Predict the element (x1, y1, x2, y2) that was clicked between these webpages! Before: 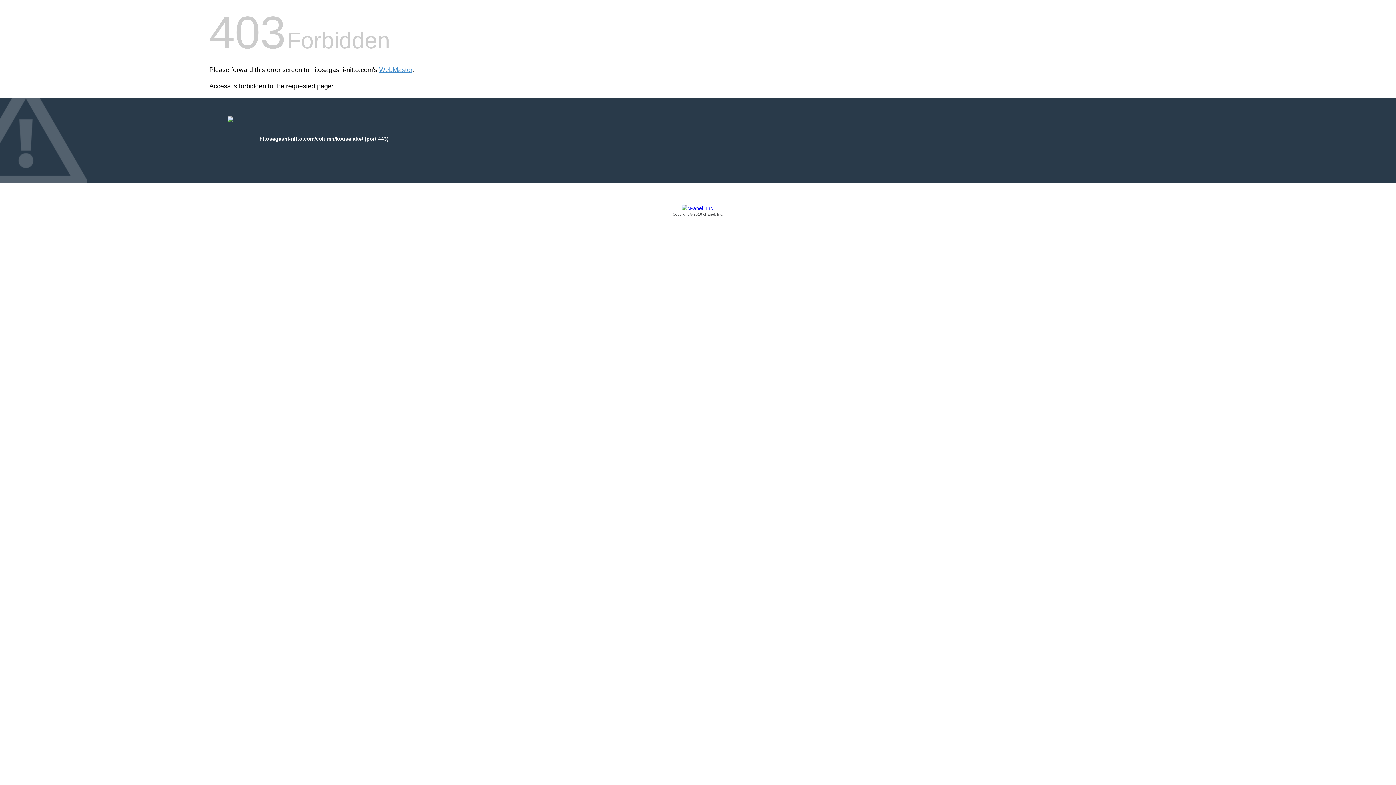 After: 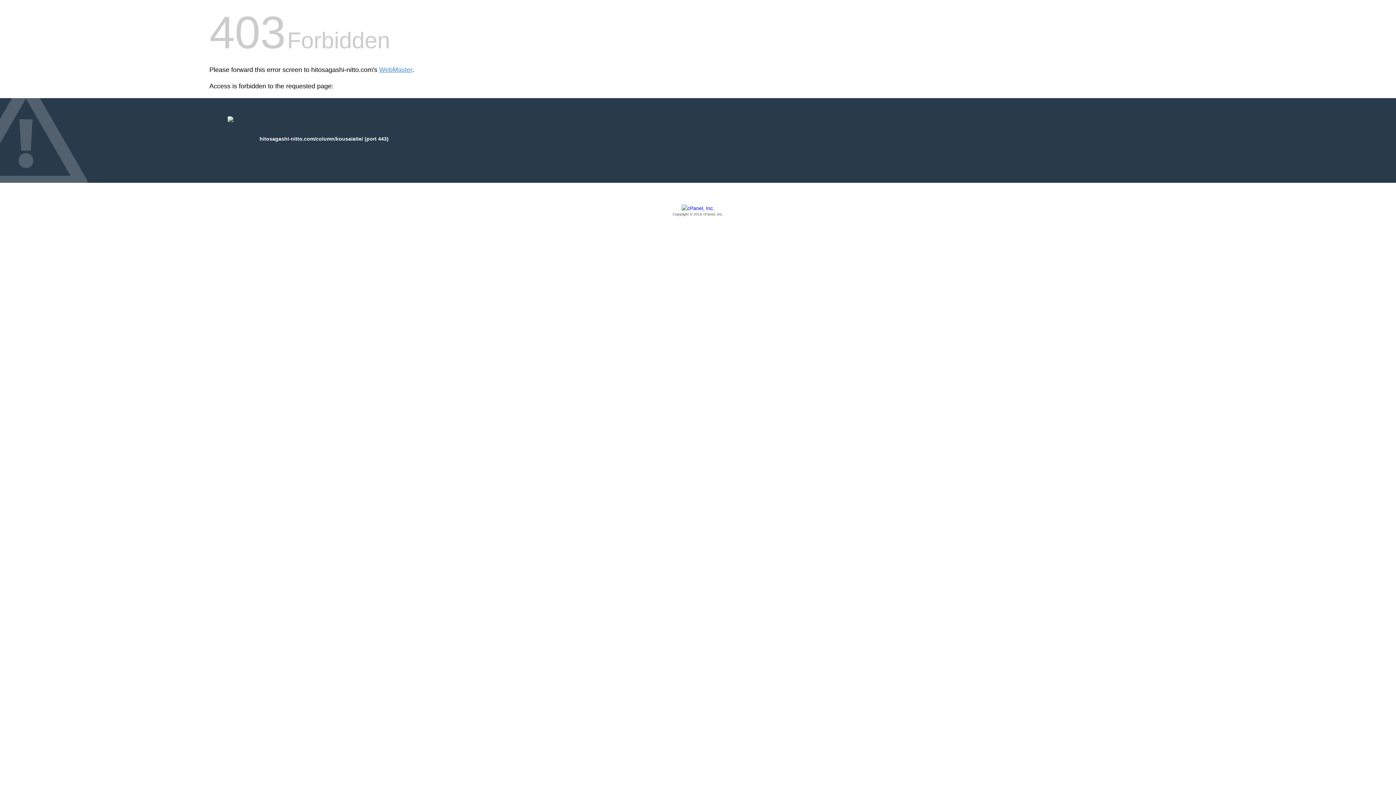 Action: label: Copyright © 2016 cPanel, Inc. bbox: (209, 205, 1186, 217)